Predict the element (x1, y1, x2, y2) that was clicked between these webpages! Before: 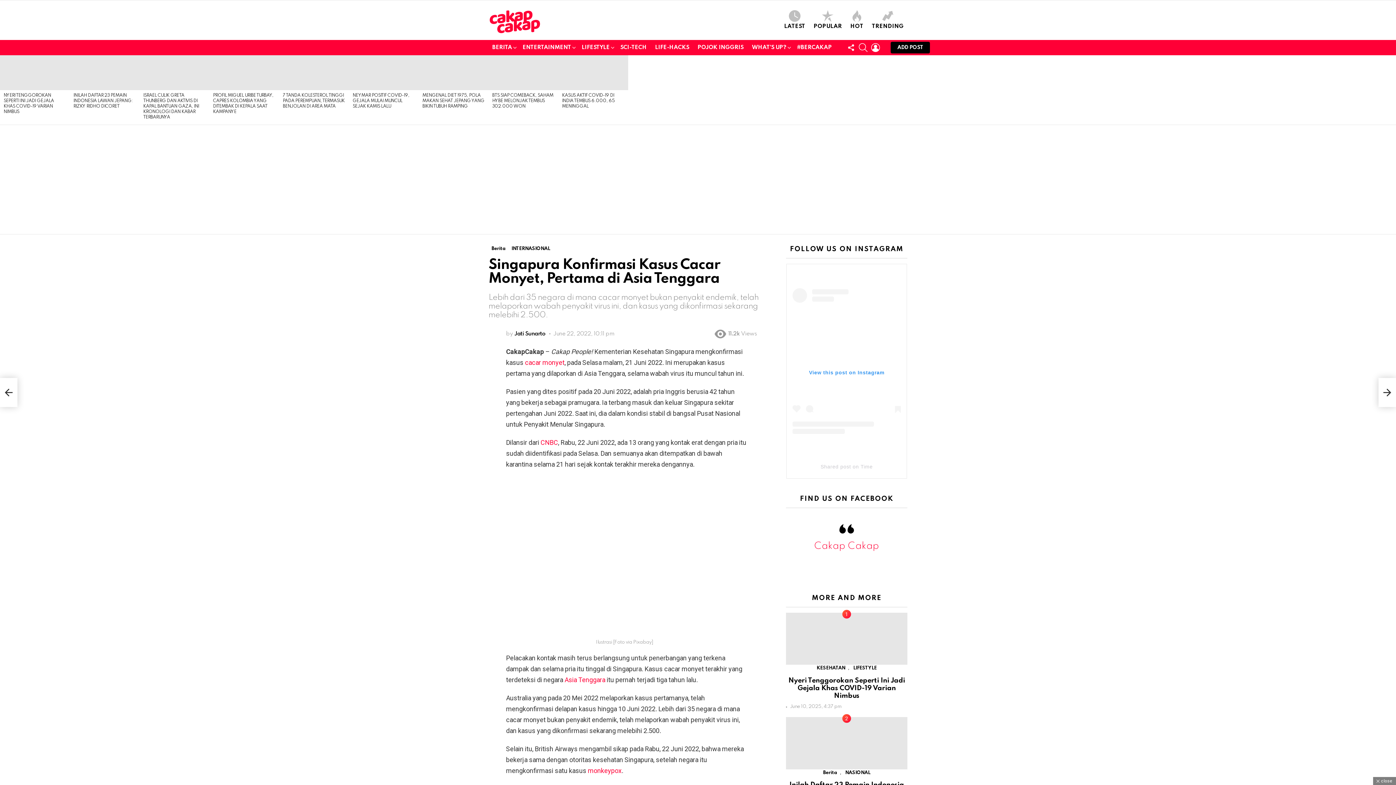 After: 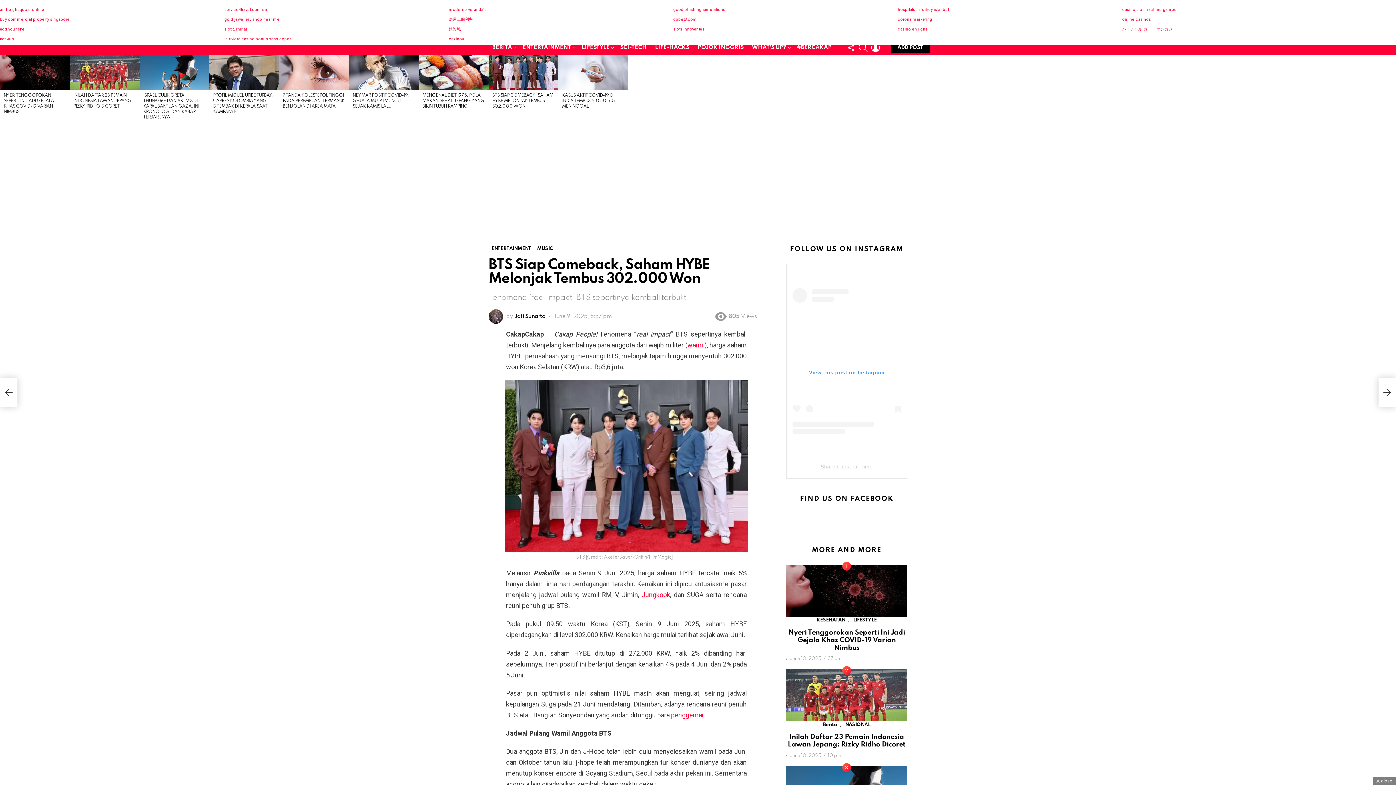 Action: bbox: (492, 93, 553, 108) label: BTS SIAP COMEBACK, SAHAM HYBE MELONJAK TEMBUS 302.000 WON